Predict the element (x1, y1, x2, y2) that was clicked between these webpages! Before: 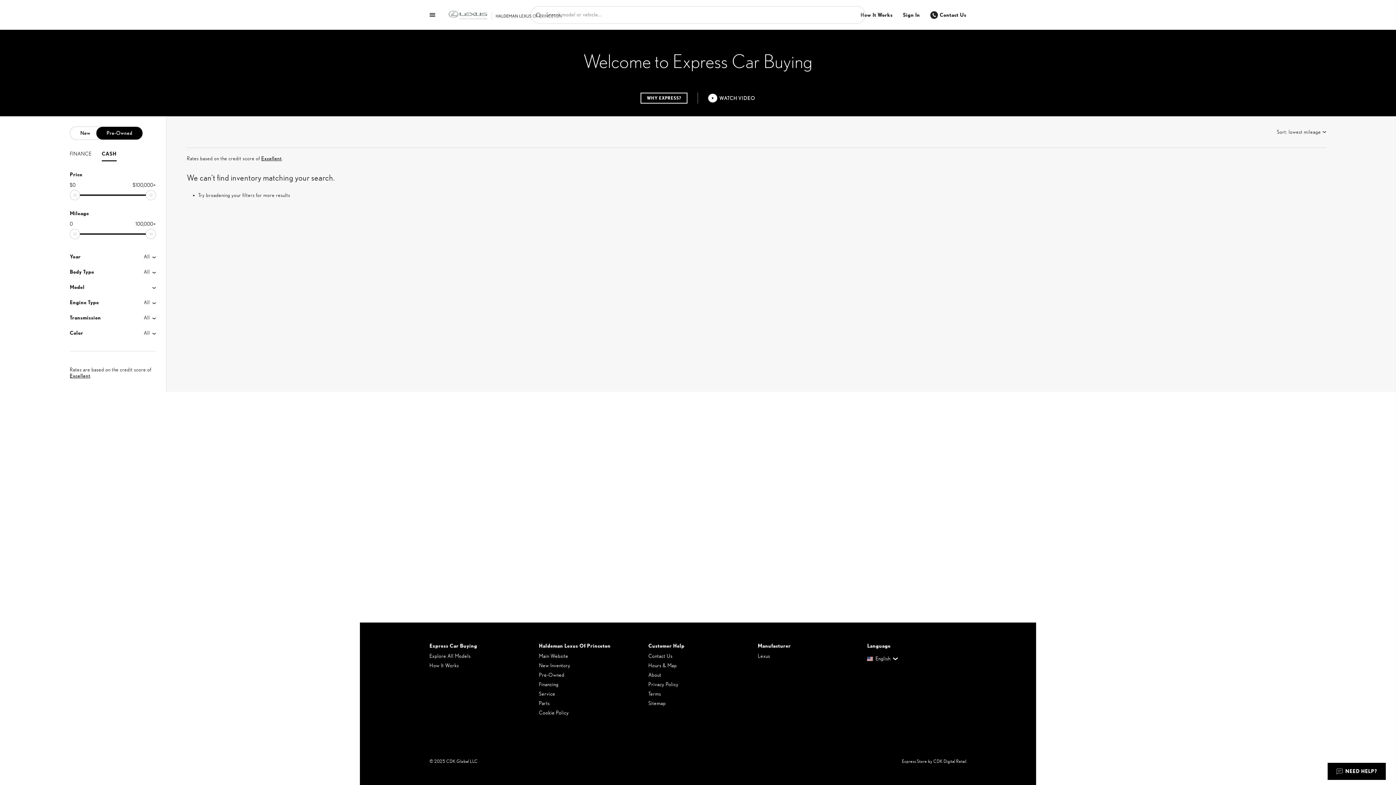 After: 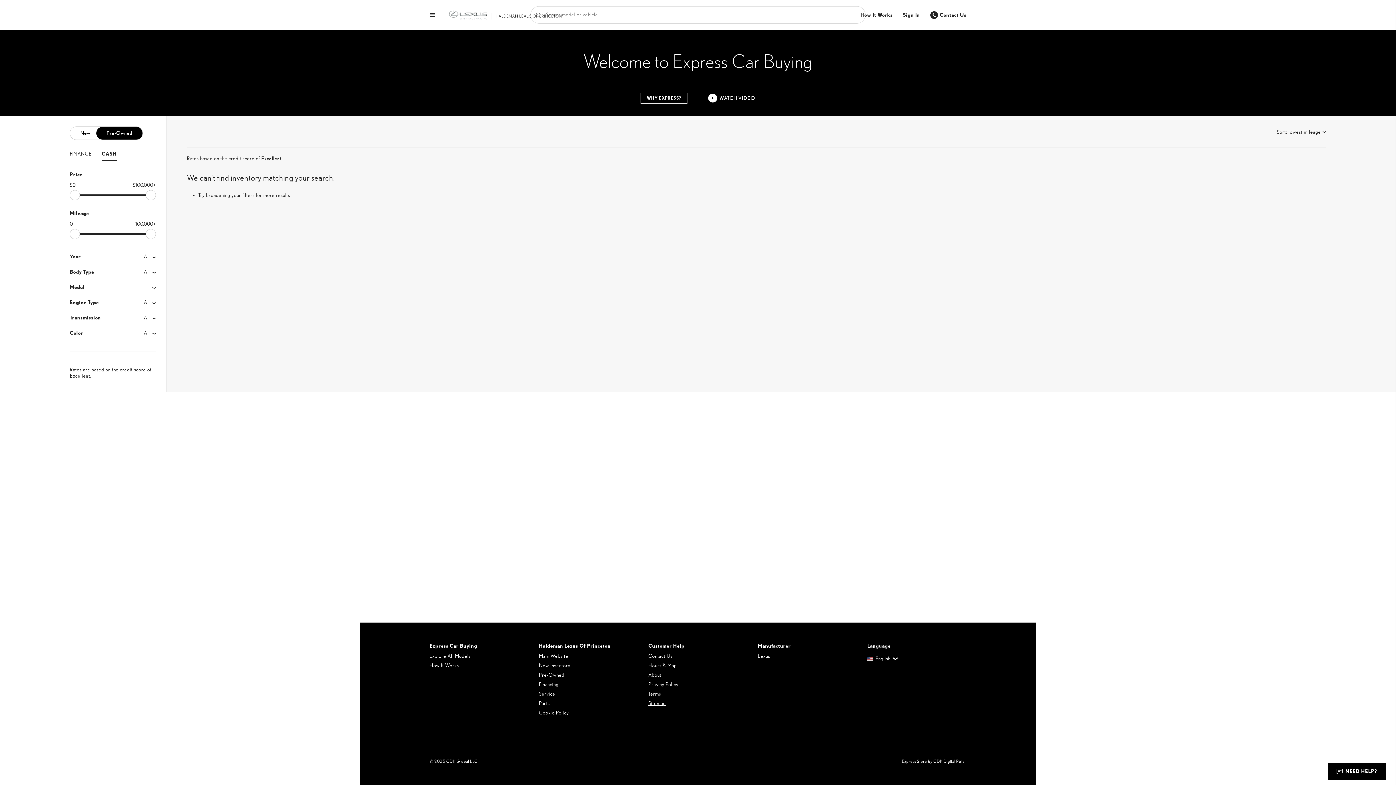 Action: label: Sitemap bbox: (648, 699, 747, 708)